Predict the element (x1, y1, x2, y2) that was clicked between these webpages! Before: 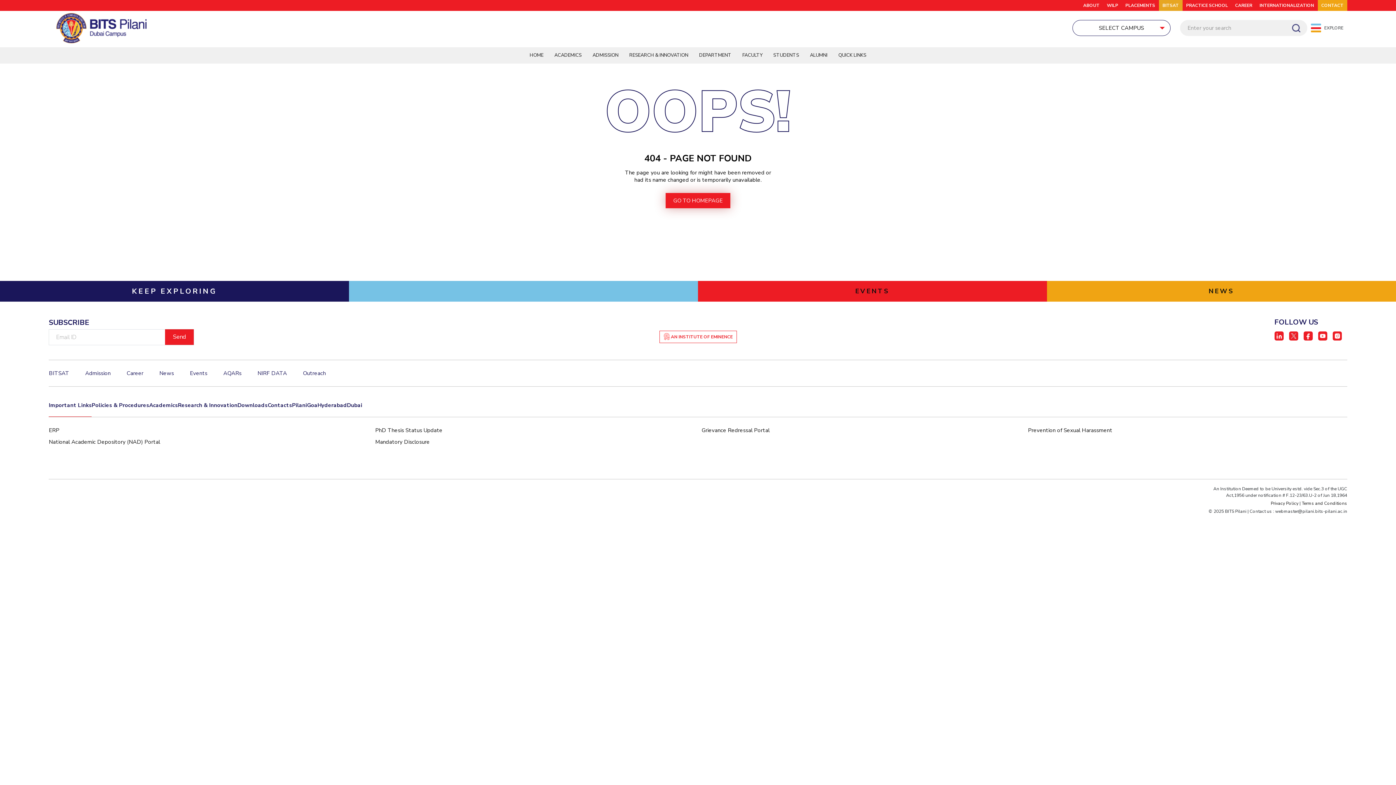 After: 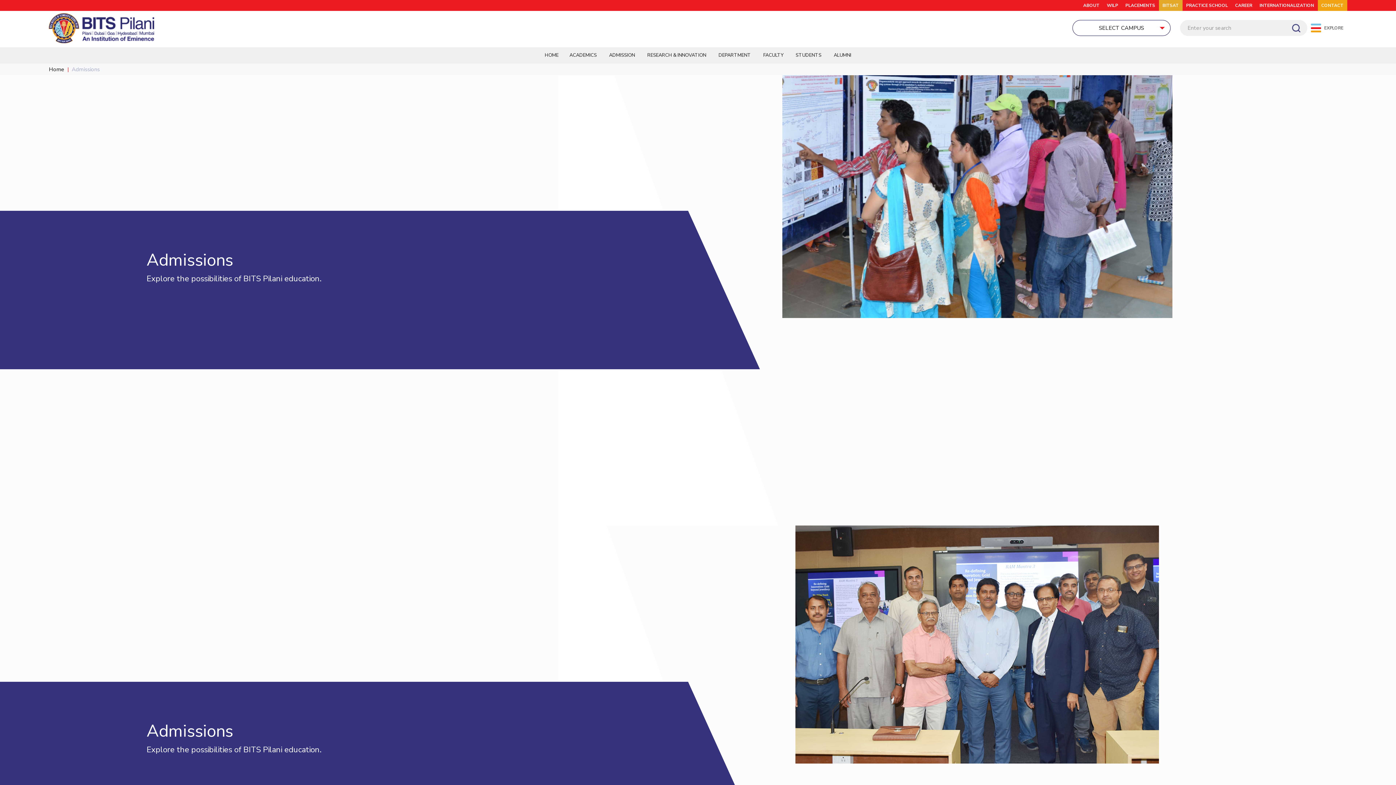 Action: label: Admission bbox: (85, 369, 110, 377)